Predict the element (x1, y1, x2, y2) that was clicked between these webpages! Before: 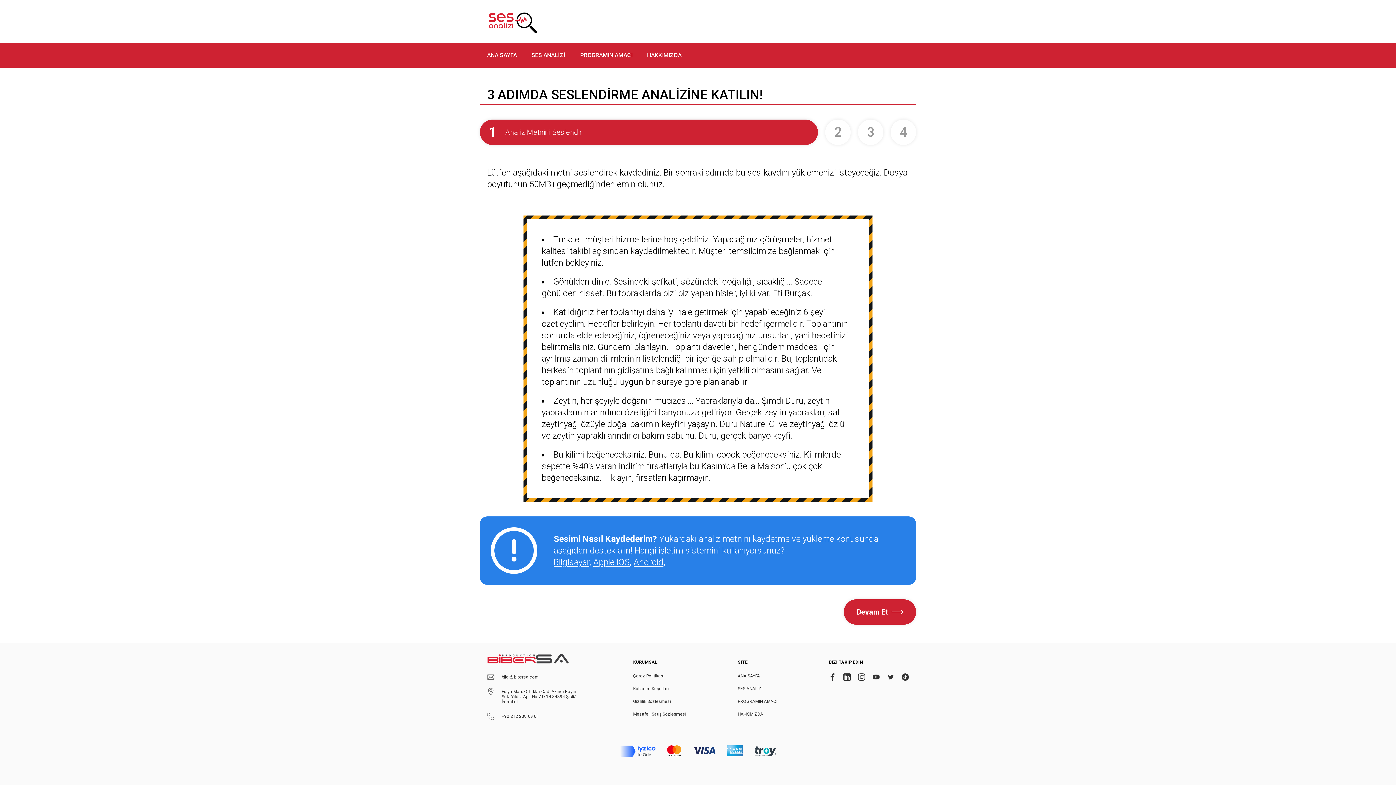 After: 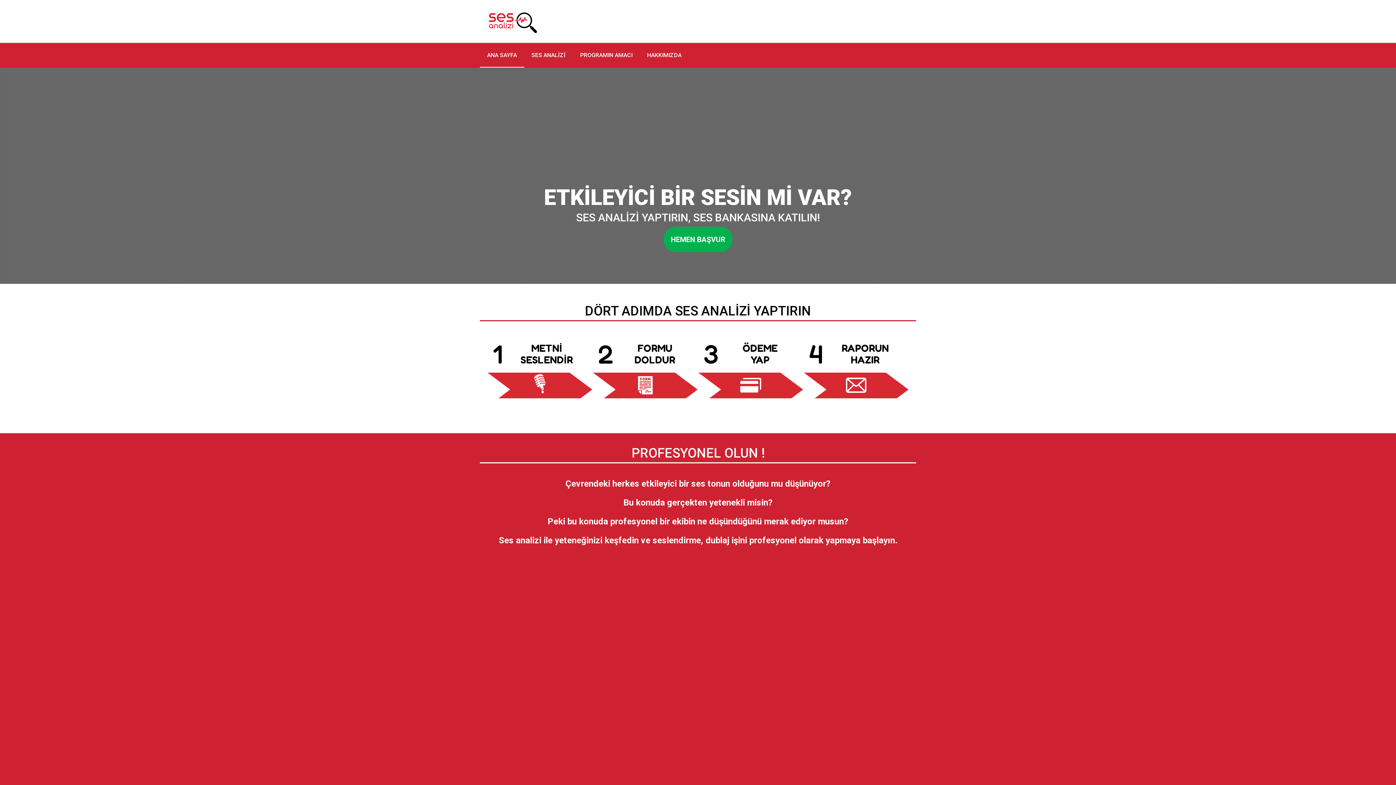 Action: bbox: (487, 7, 538, 35)